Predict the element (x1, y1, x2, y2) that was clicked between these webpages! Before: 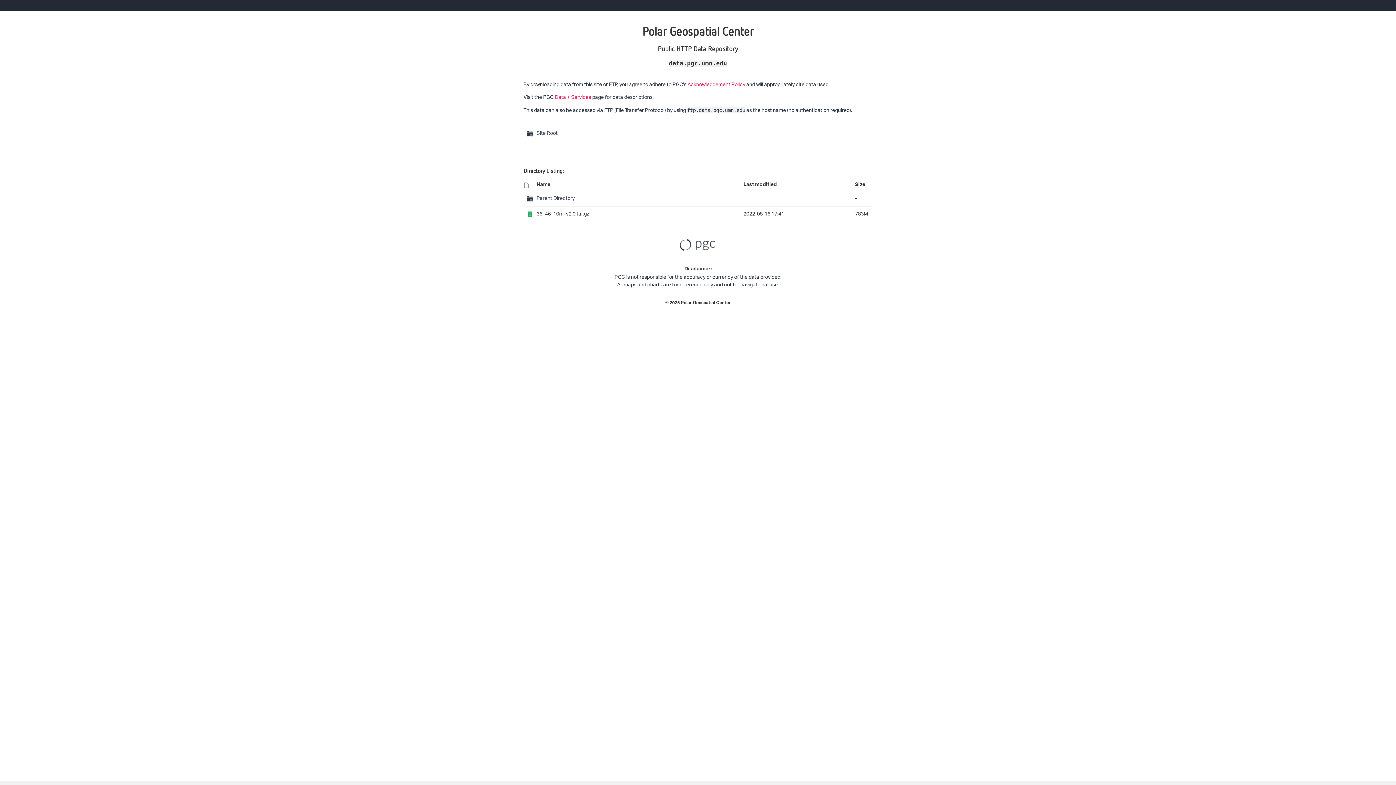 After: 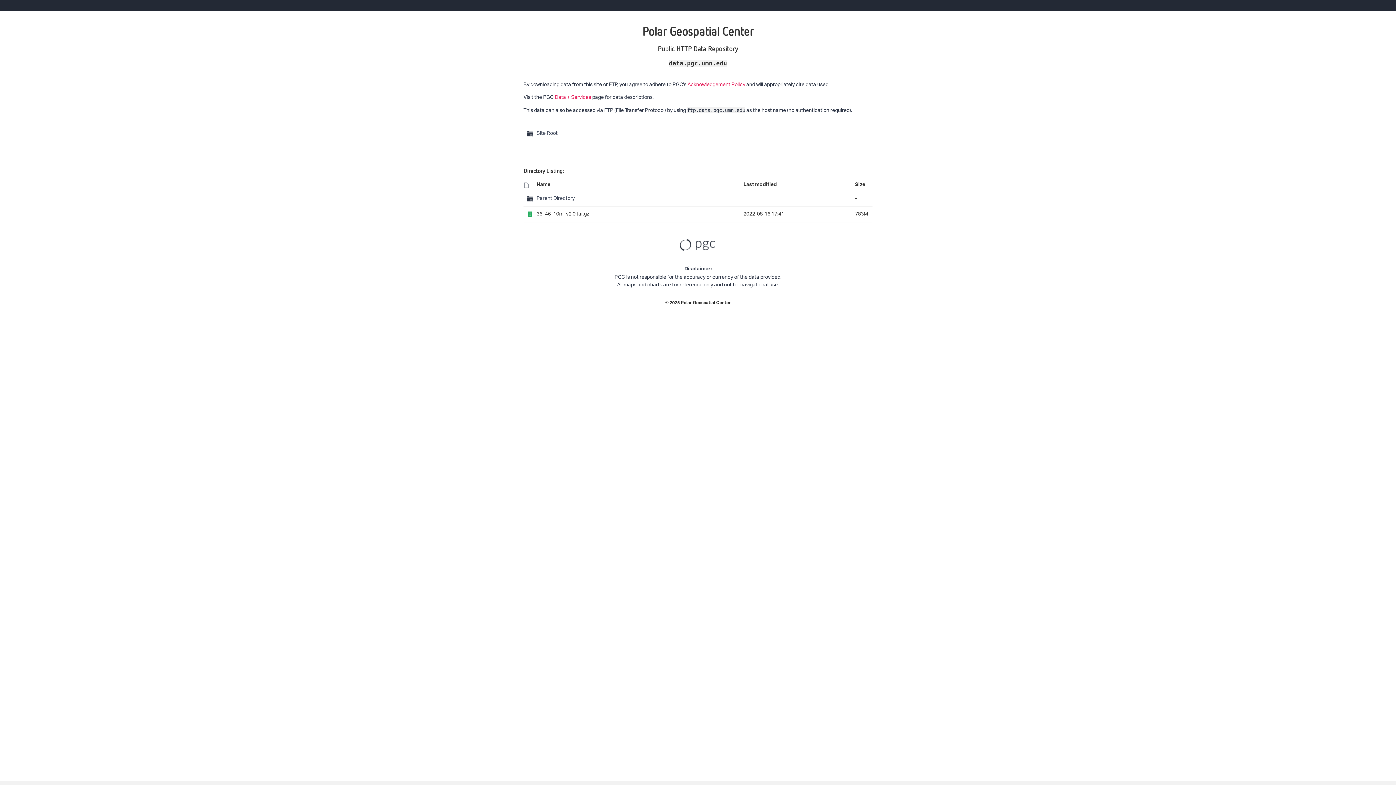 Action: bbox: (681, 299, 730, 308) label: Polar Geospatial Center